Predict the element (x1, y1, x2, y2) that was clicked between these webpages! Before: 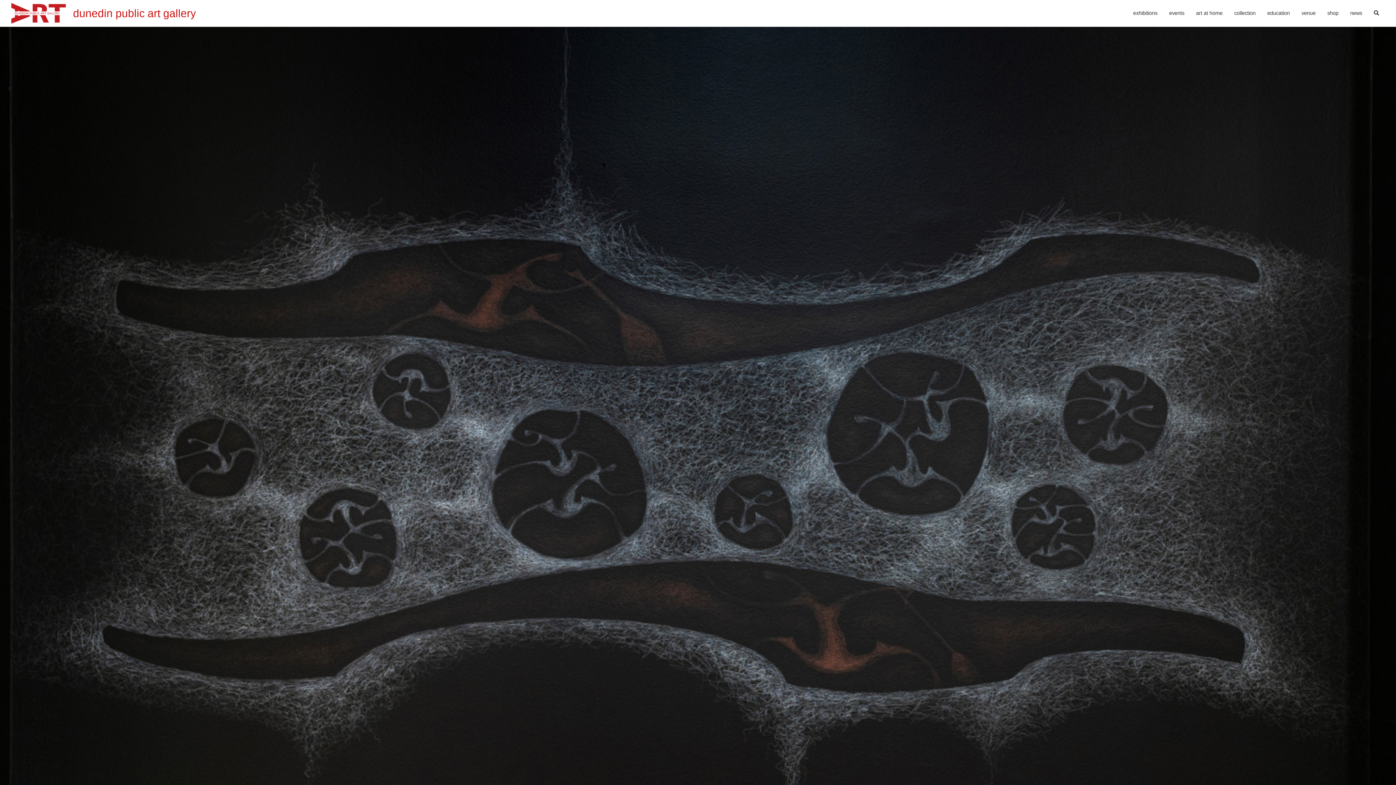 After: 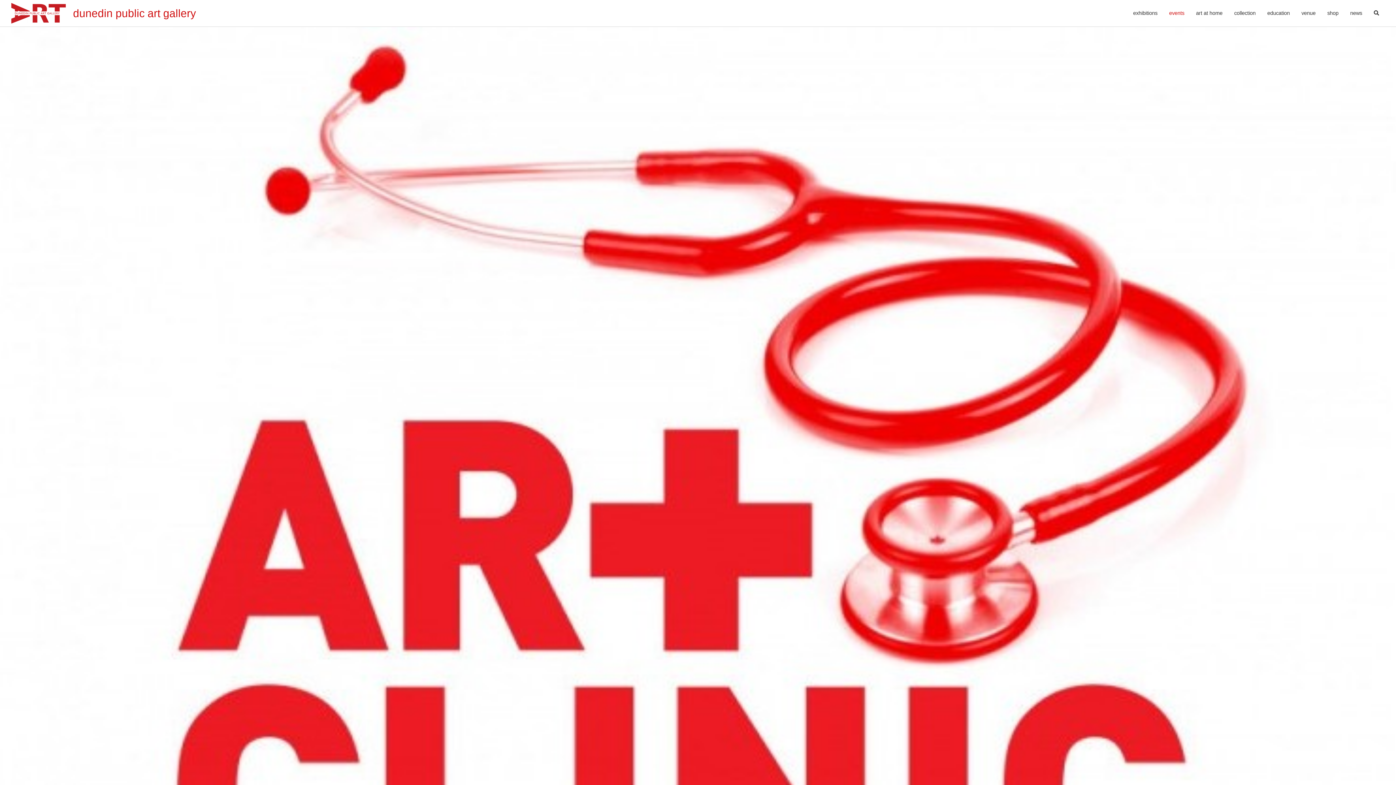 Action: label: events bbox: (1163, 6, 1190, 20)